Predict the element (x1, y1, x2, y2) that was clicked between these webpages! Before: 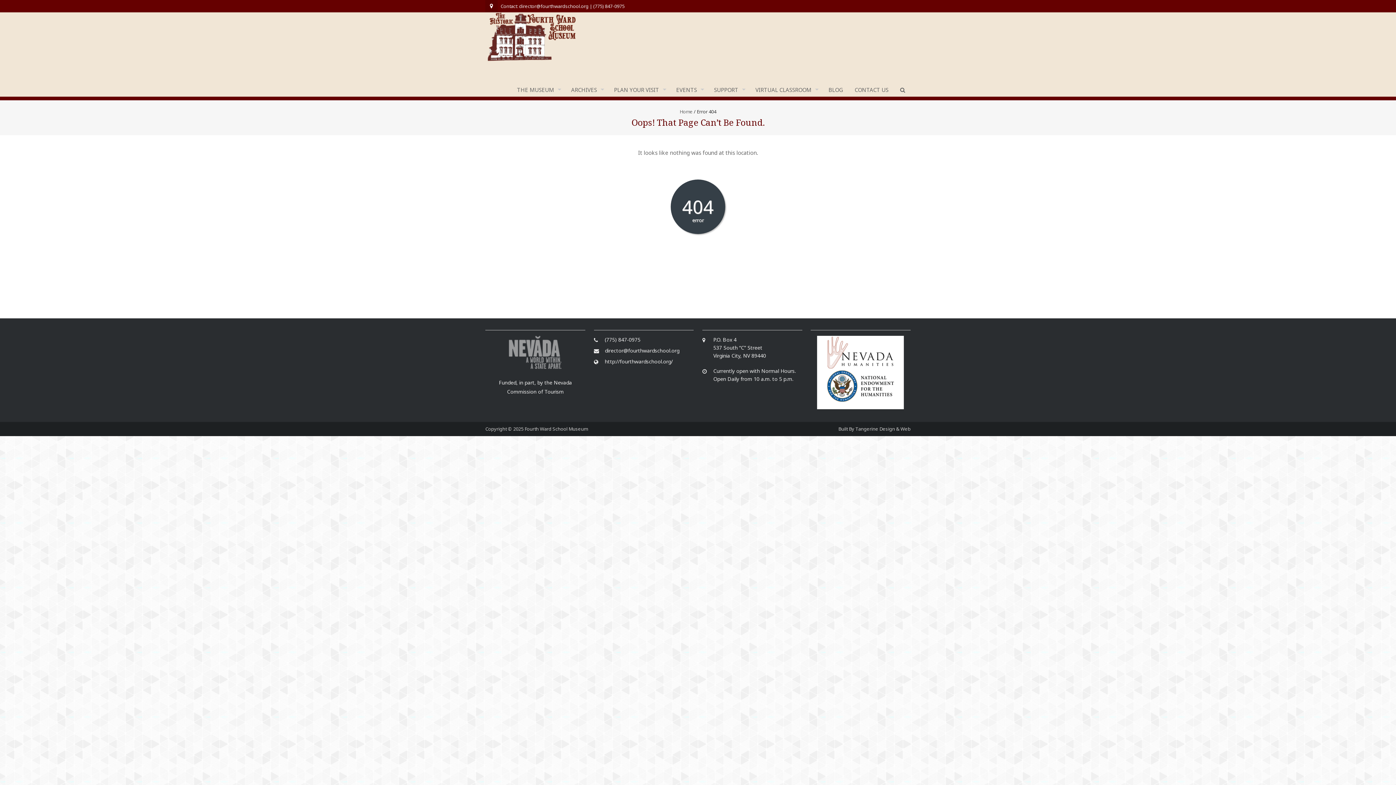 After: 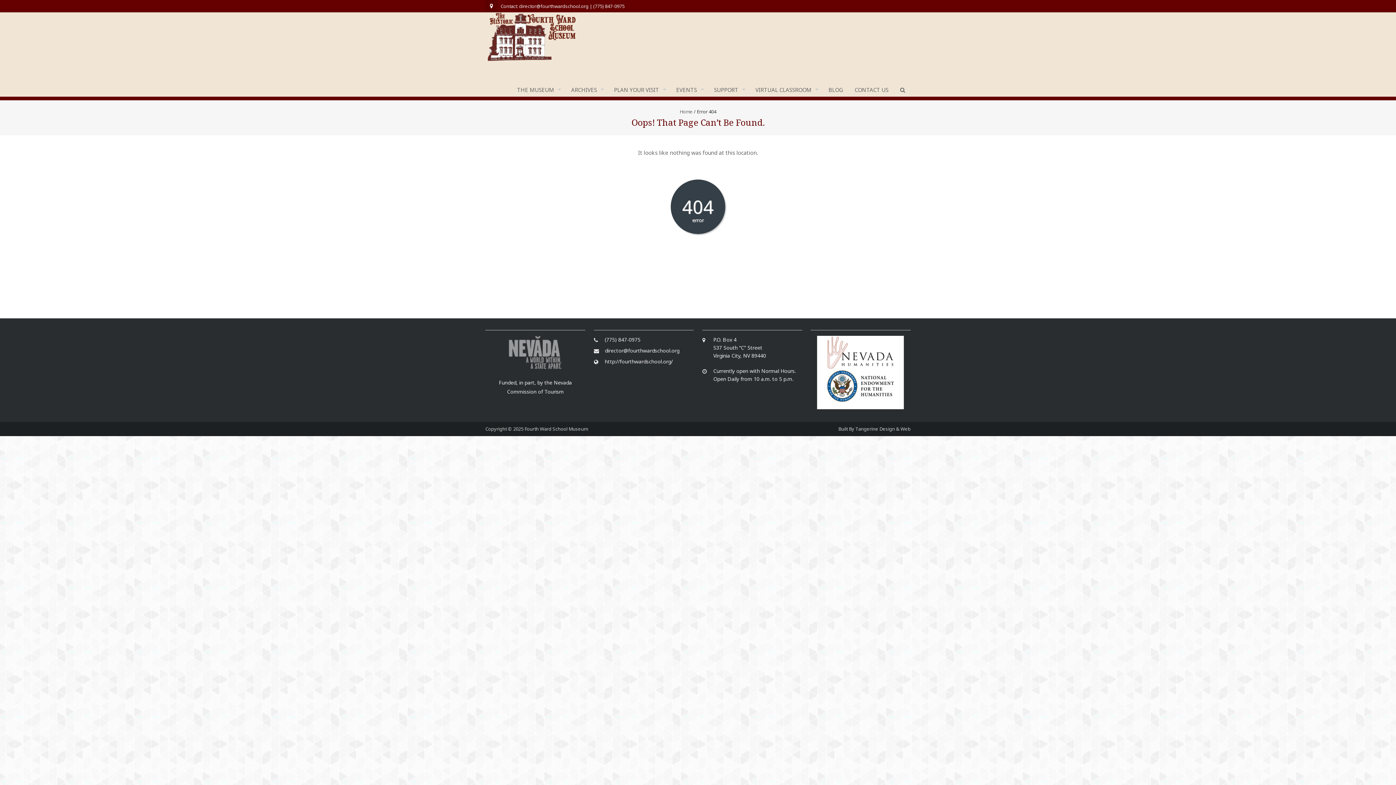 Action: bbox: (485, 336, 585, 369)